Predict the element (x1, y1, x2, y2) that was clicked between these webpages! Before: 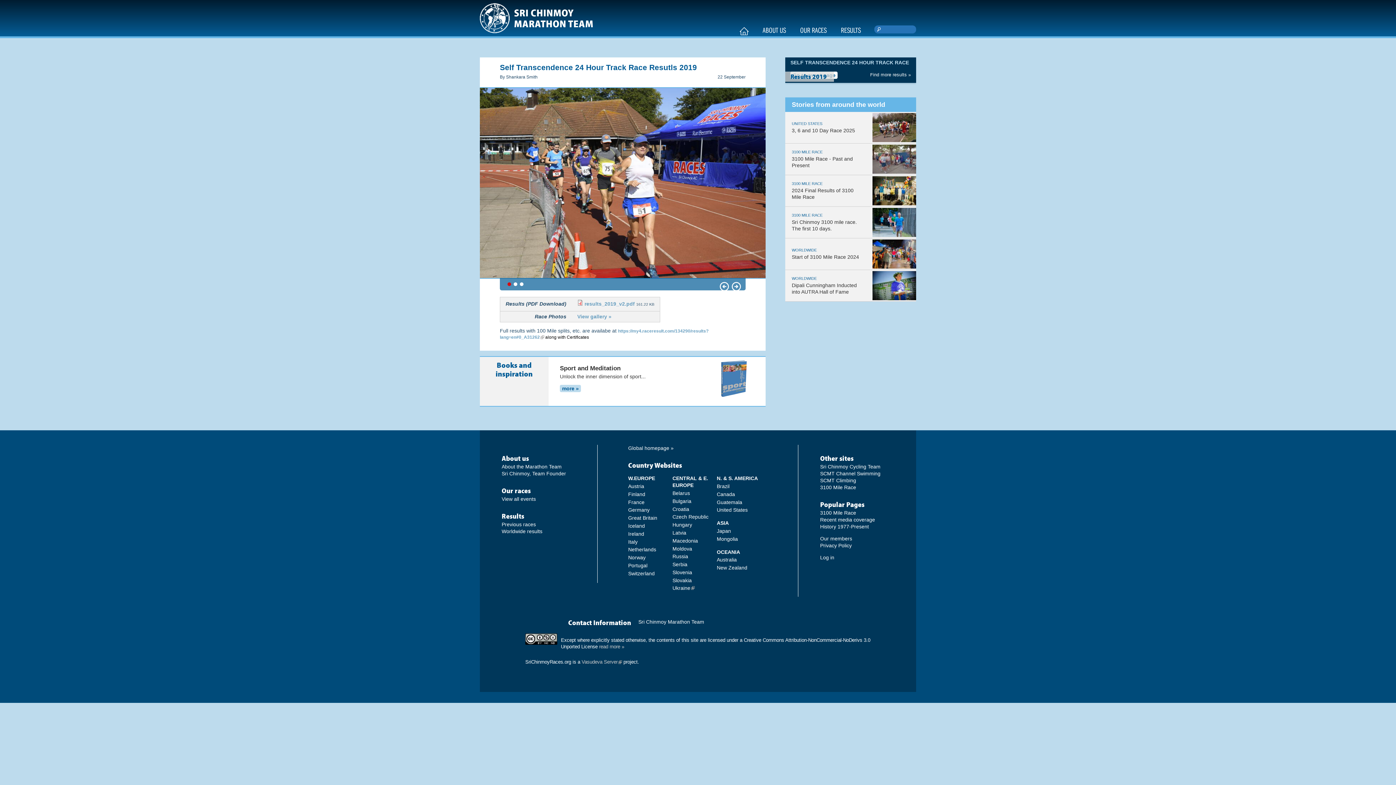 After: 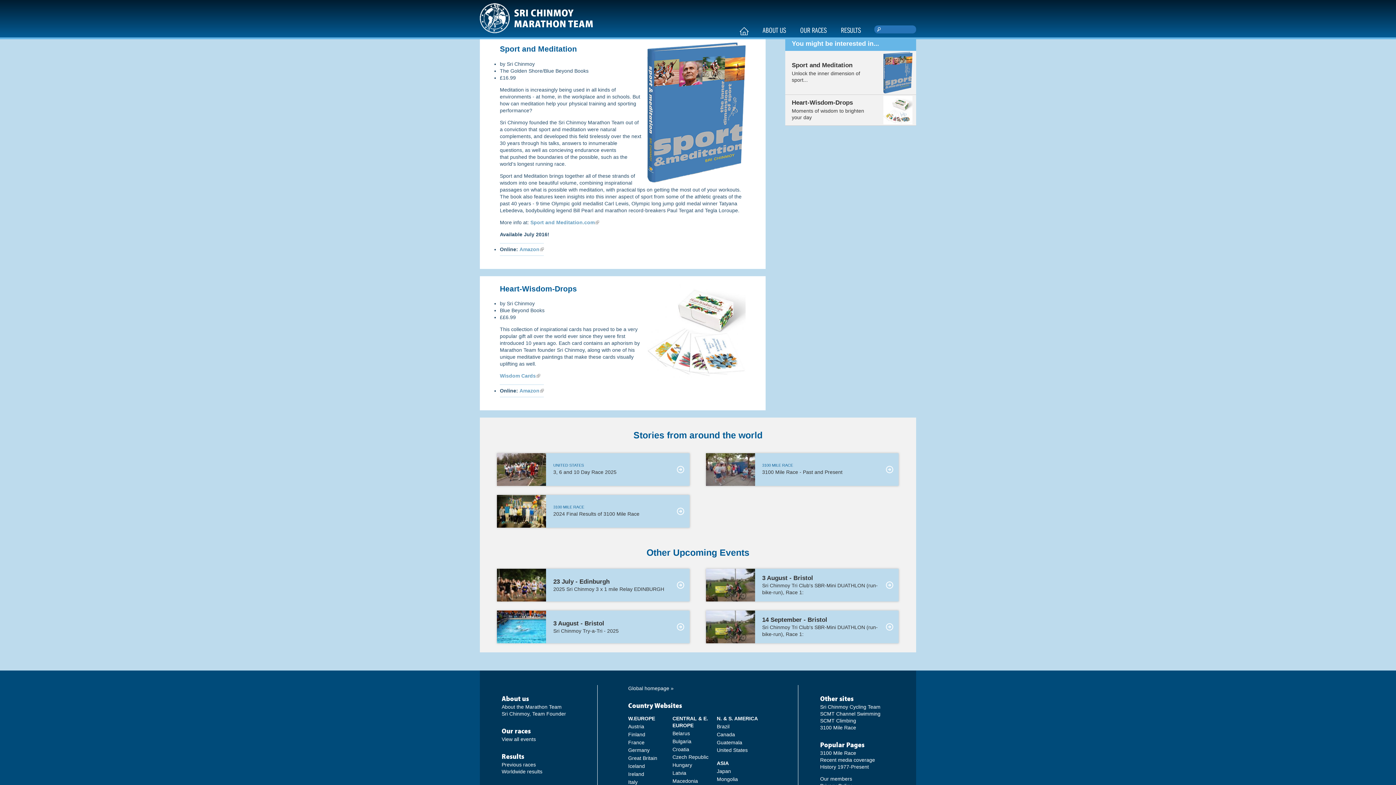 Action: bbox: (657, 360, 754, 397)